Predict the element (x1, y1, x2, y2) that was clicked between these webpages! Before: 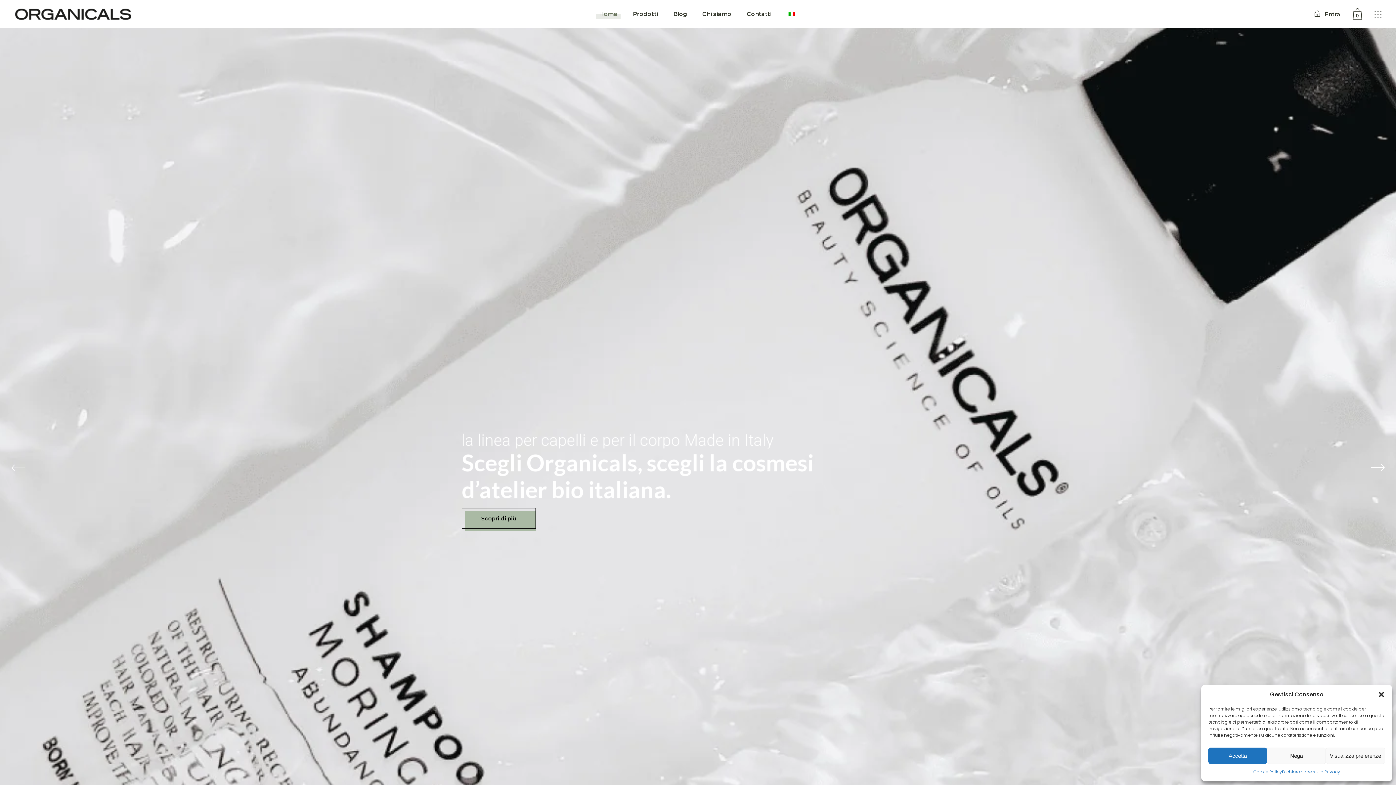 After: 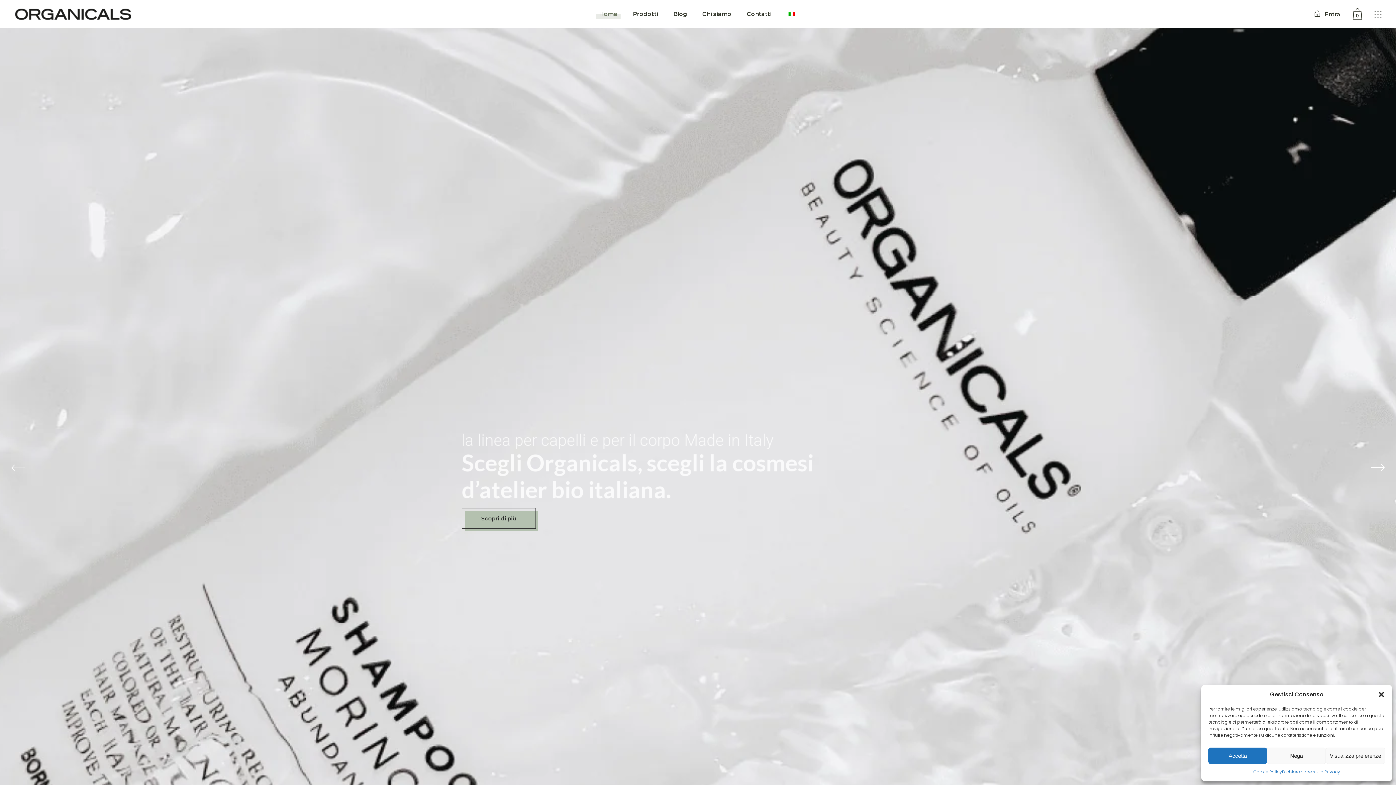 Action: bbox: (14, 0, 132, 28)